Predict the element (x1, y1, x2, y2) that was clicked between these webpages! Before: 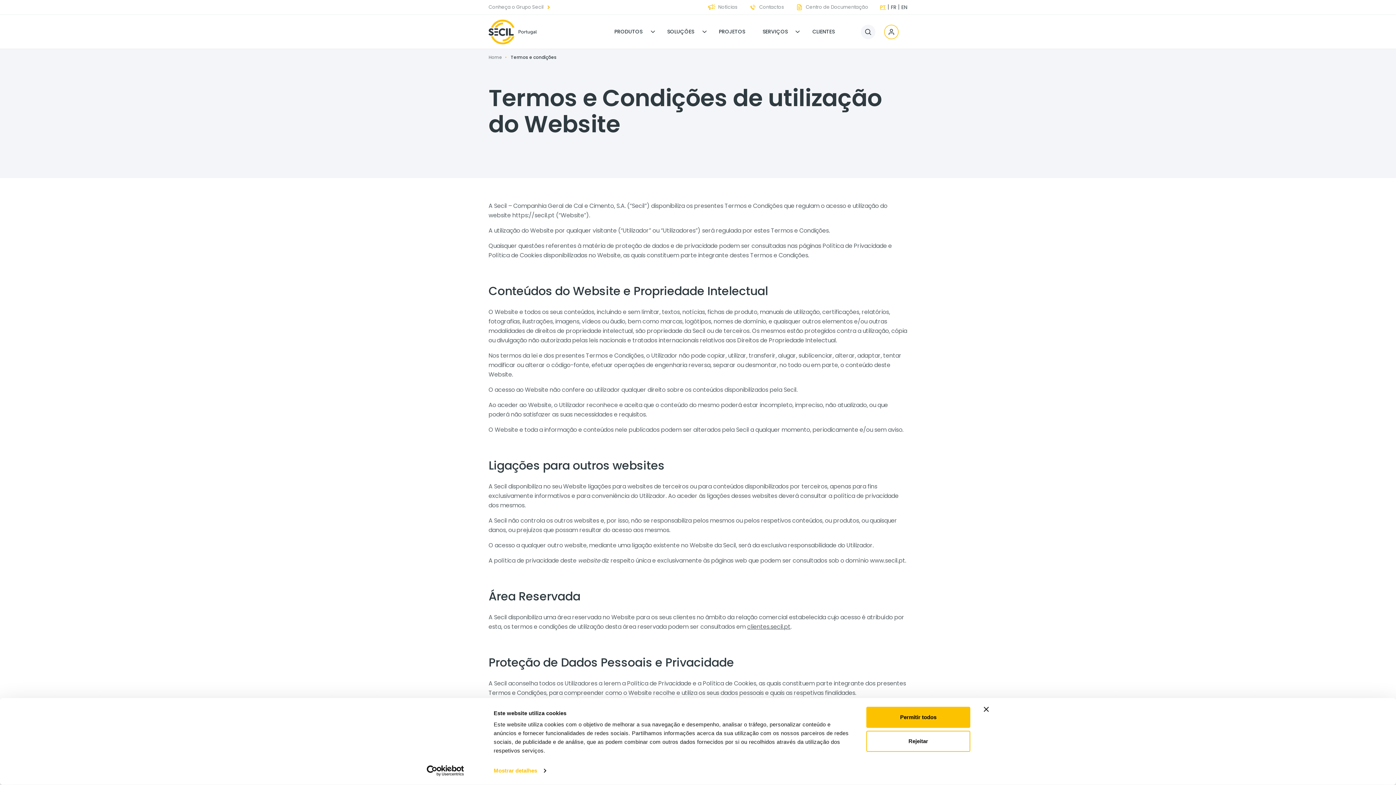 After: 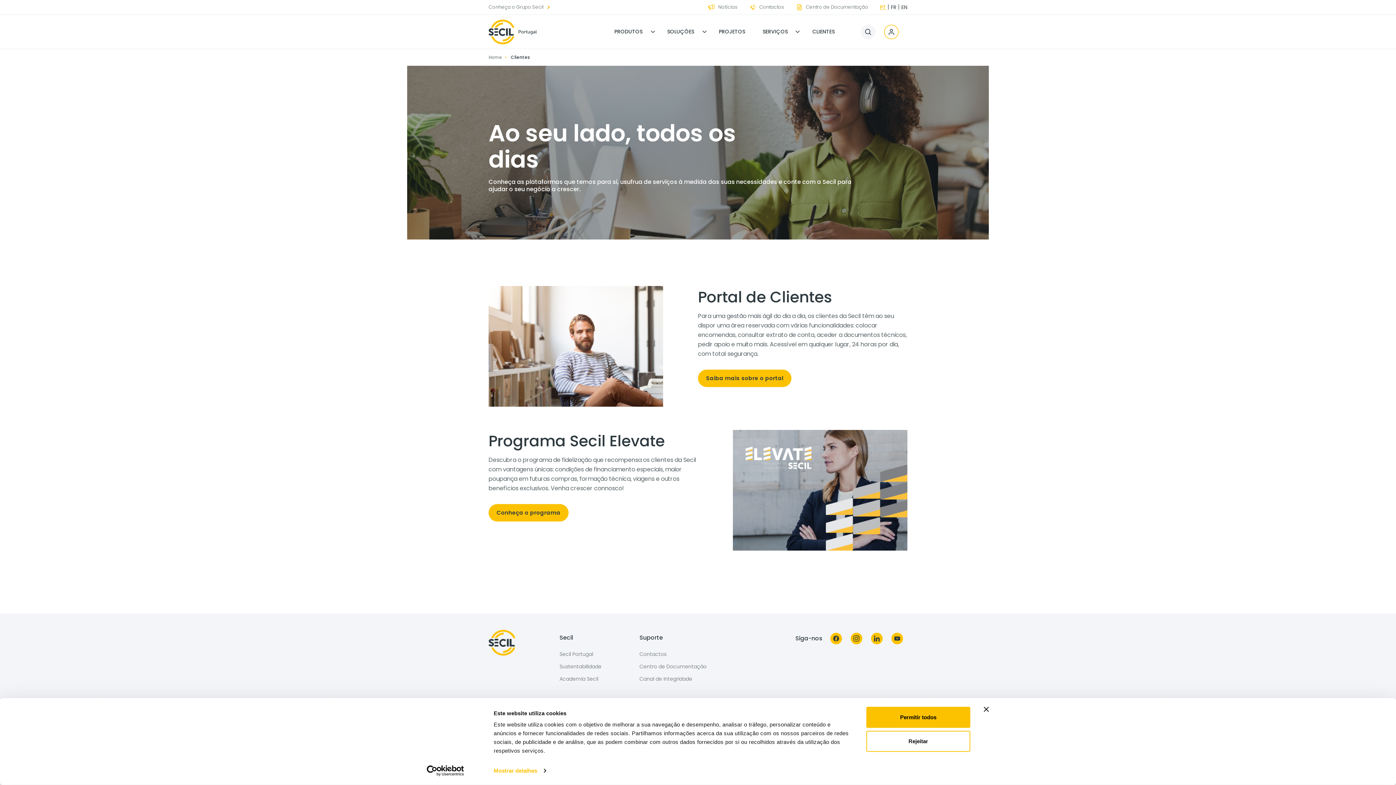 Action: bbox: (812, 14, 834, 48) label: CLIENTES